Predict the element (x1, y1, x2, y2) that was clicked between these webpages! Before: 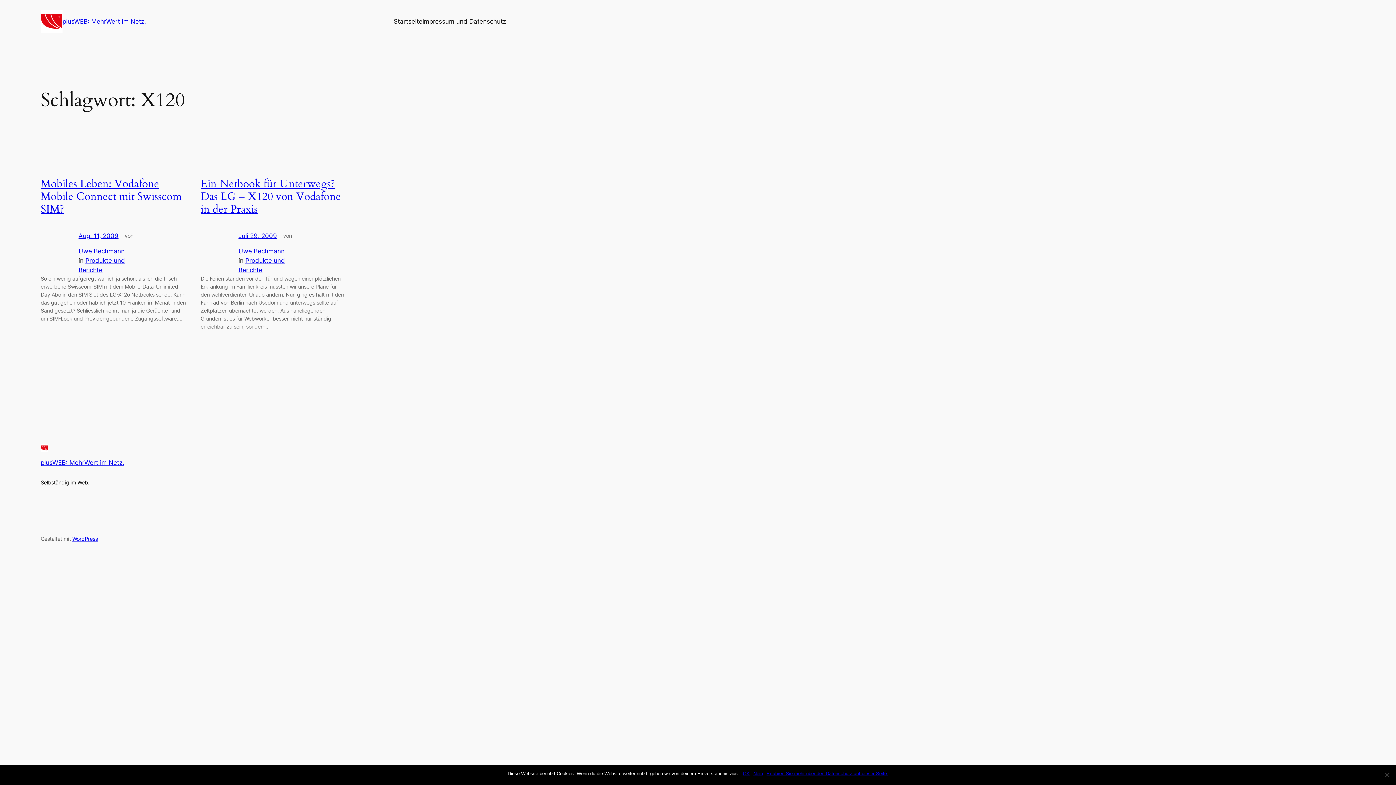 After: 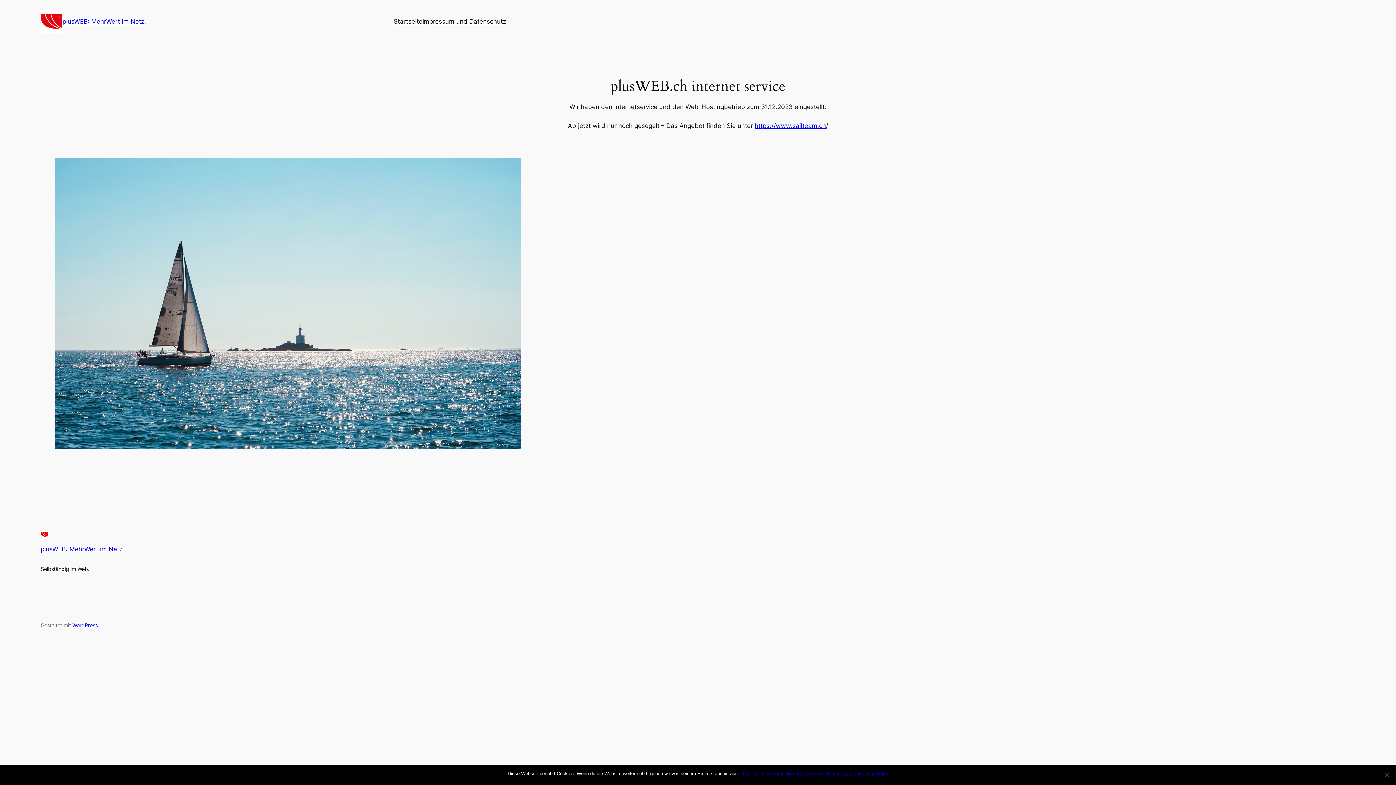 Action: label: Startseite bbox: (393, 16, 422, 26)